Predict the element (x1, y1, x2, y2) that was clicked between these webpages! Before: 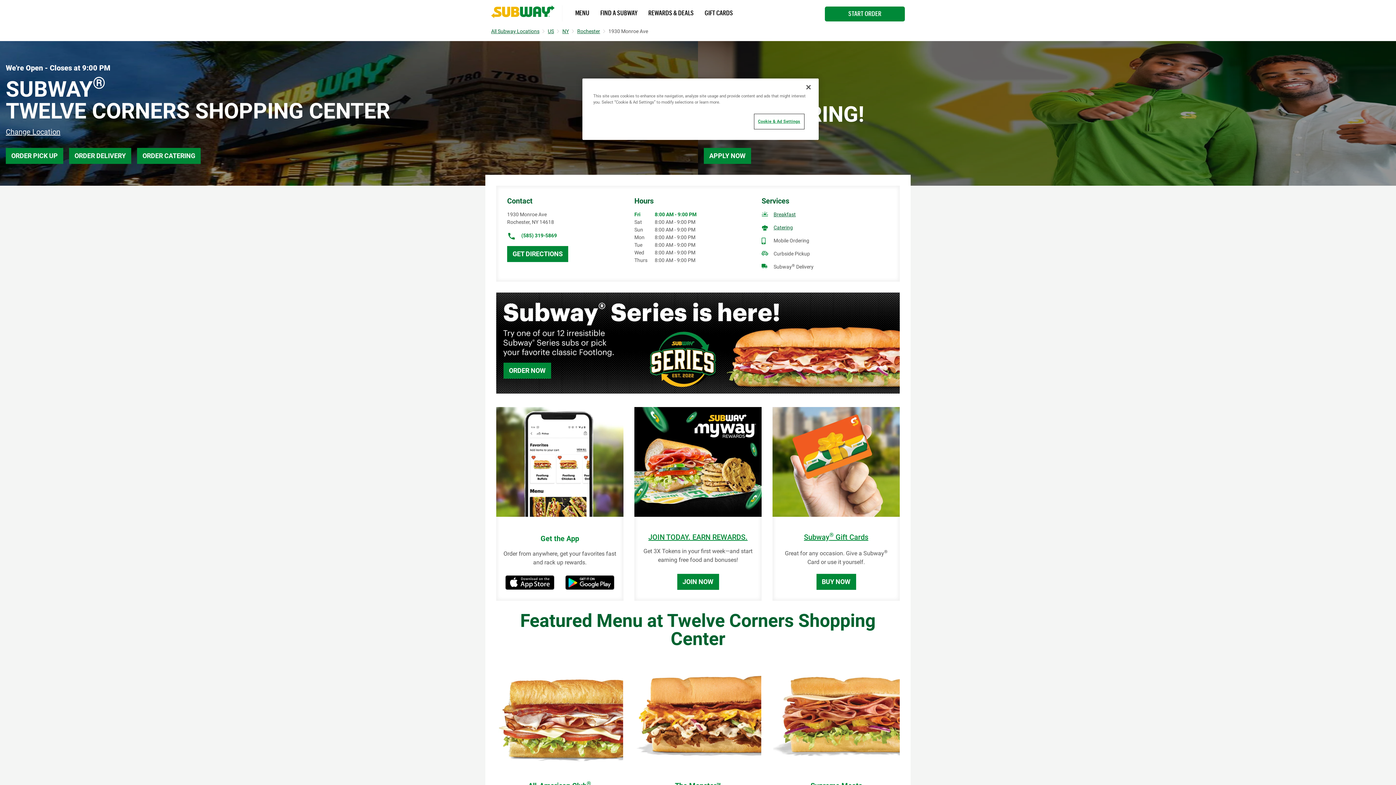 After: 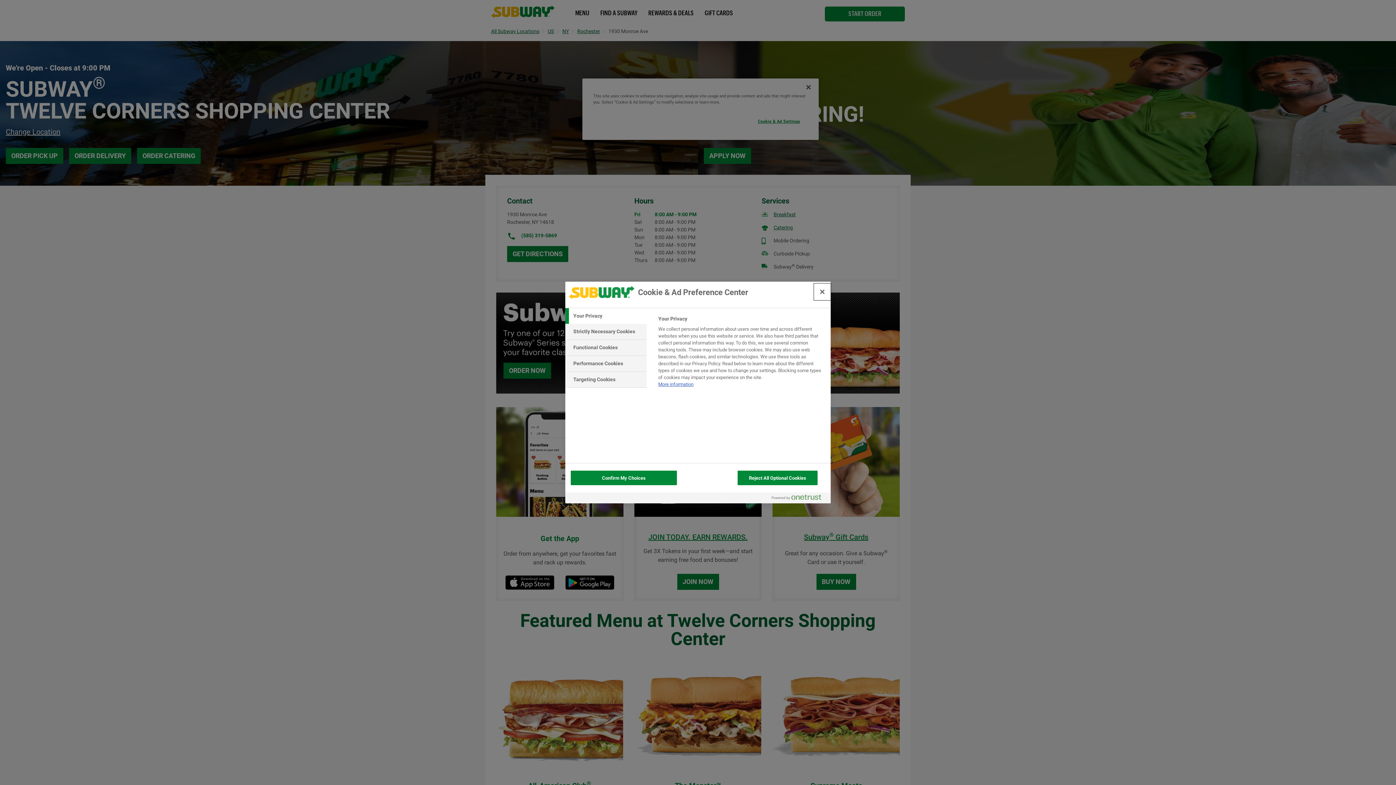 Action: bbox: (754, 114, 803, 128) label: Cookie & Ad Settings